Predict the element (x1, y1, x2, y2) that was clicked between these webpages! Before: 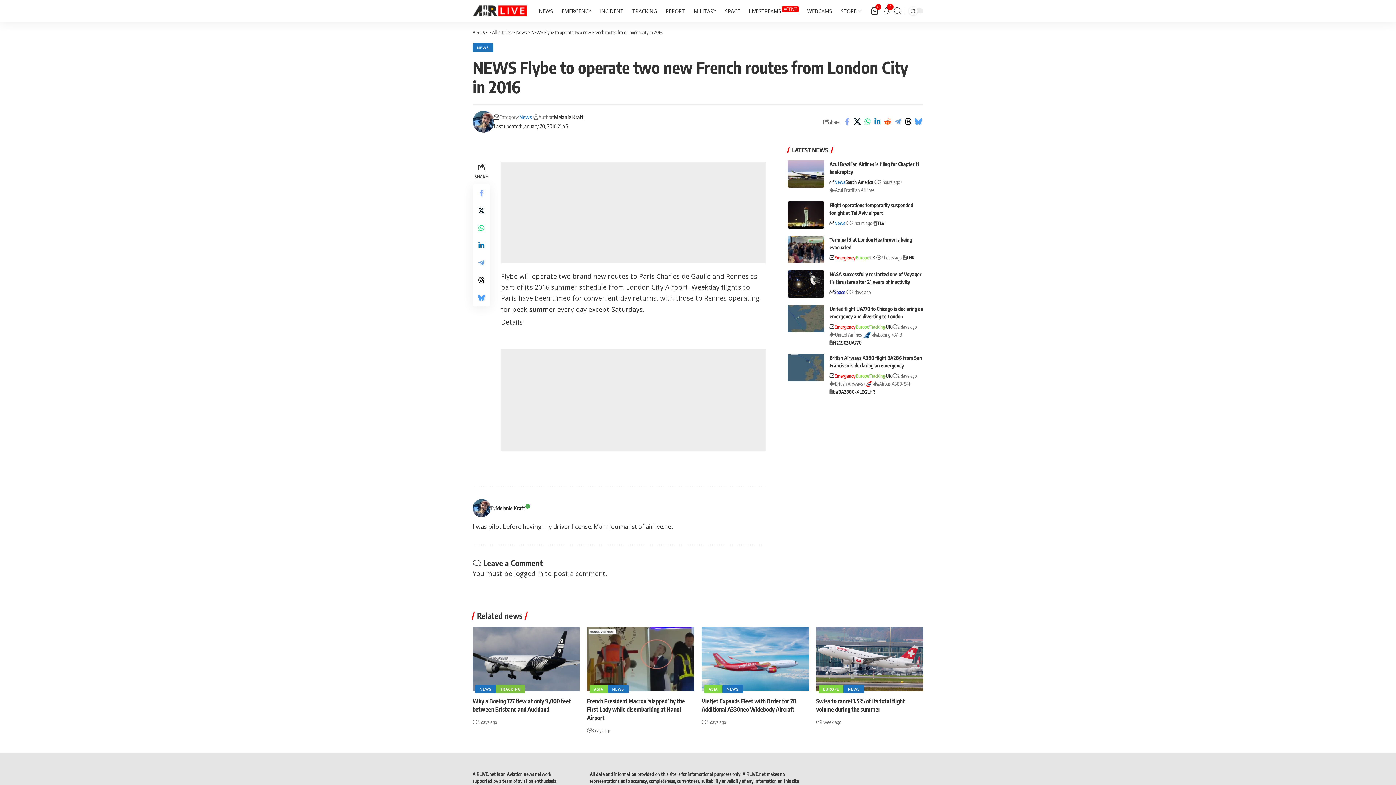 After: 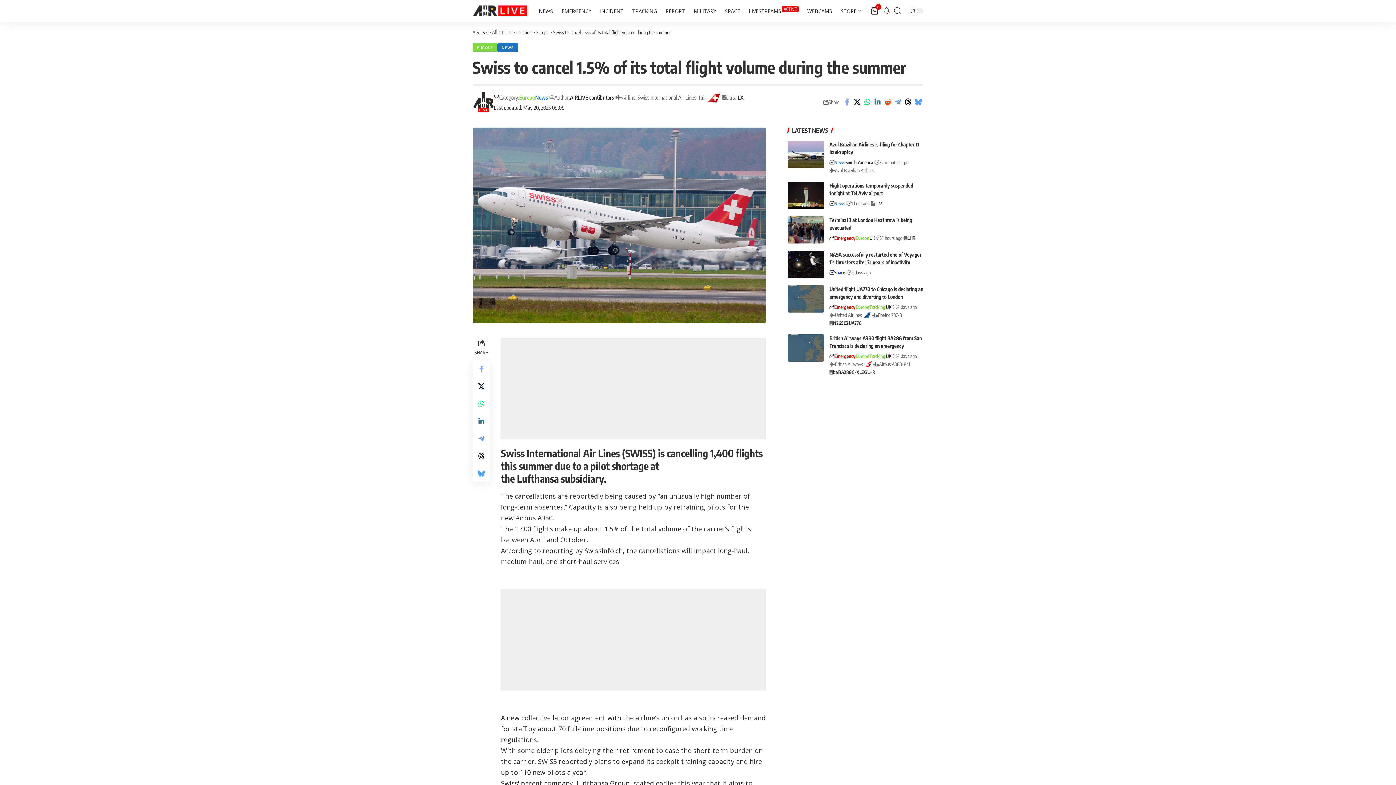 Action: bbox: (816, 627, 923, 691)